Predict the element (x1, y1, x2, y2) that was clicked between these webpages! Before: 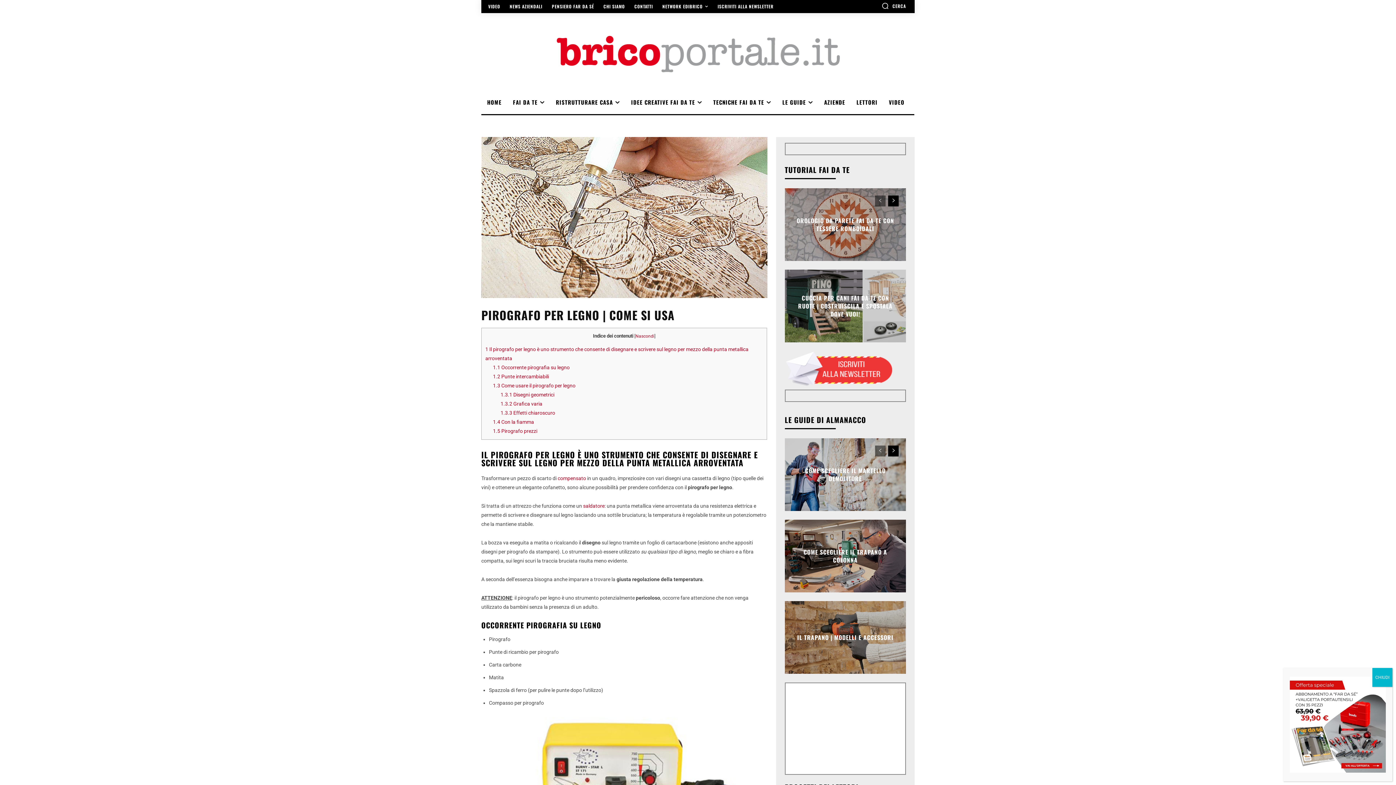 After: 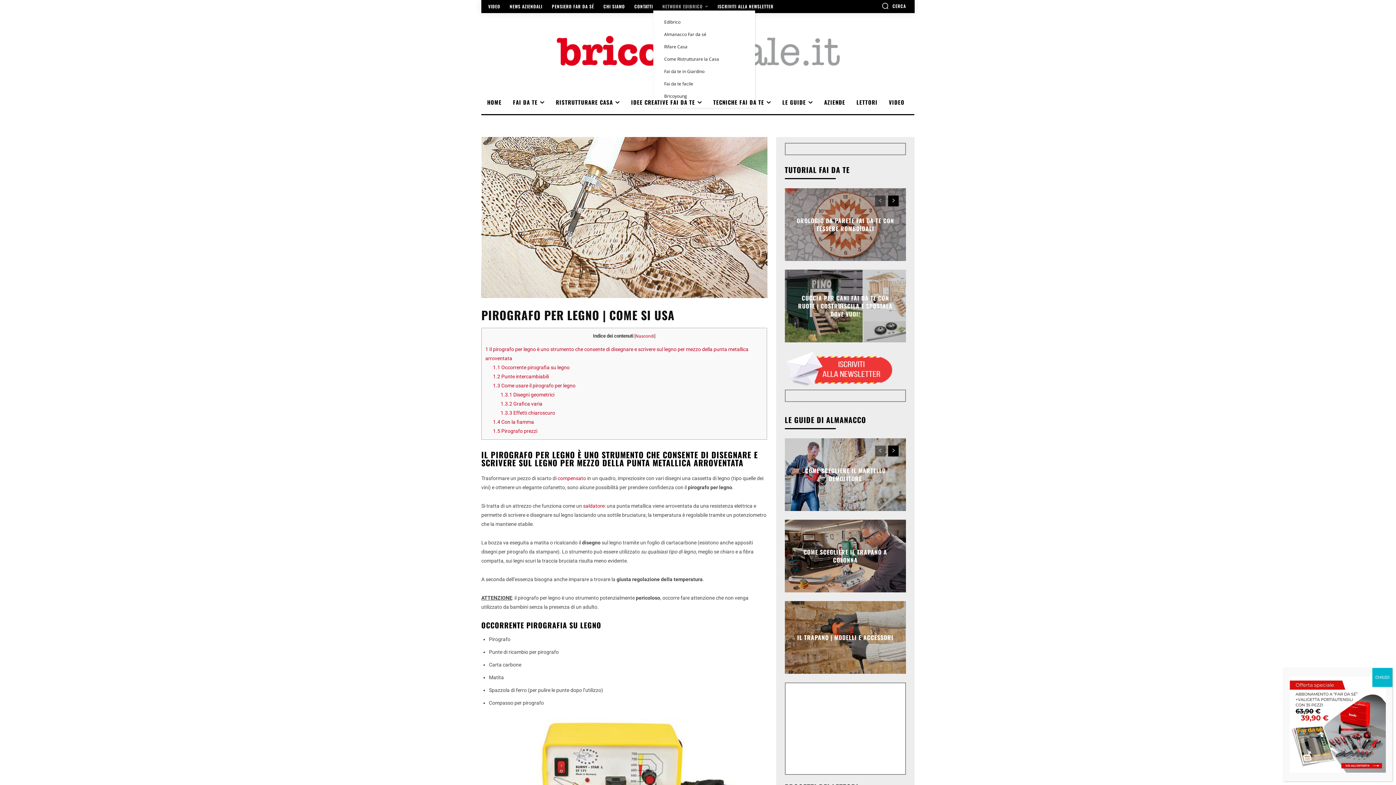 Action: bbox: (658, 4, 712, 9) label: NETWORK EDIBRICO